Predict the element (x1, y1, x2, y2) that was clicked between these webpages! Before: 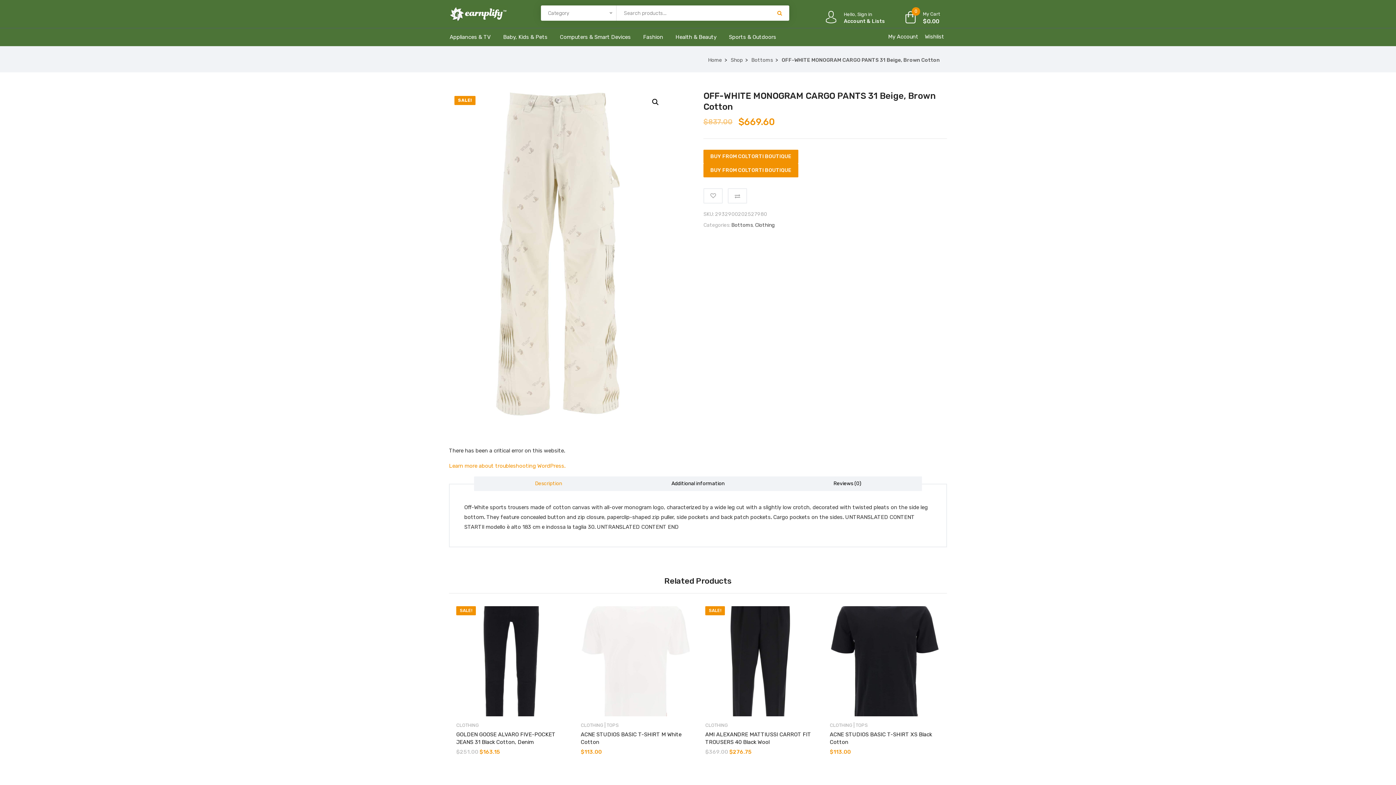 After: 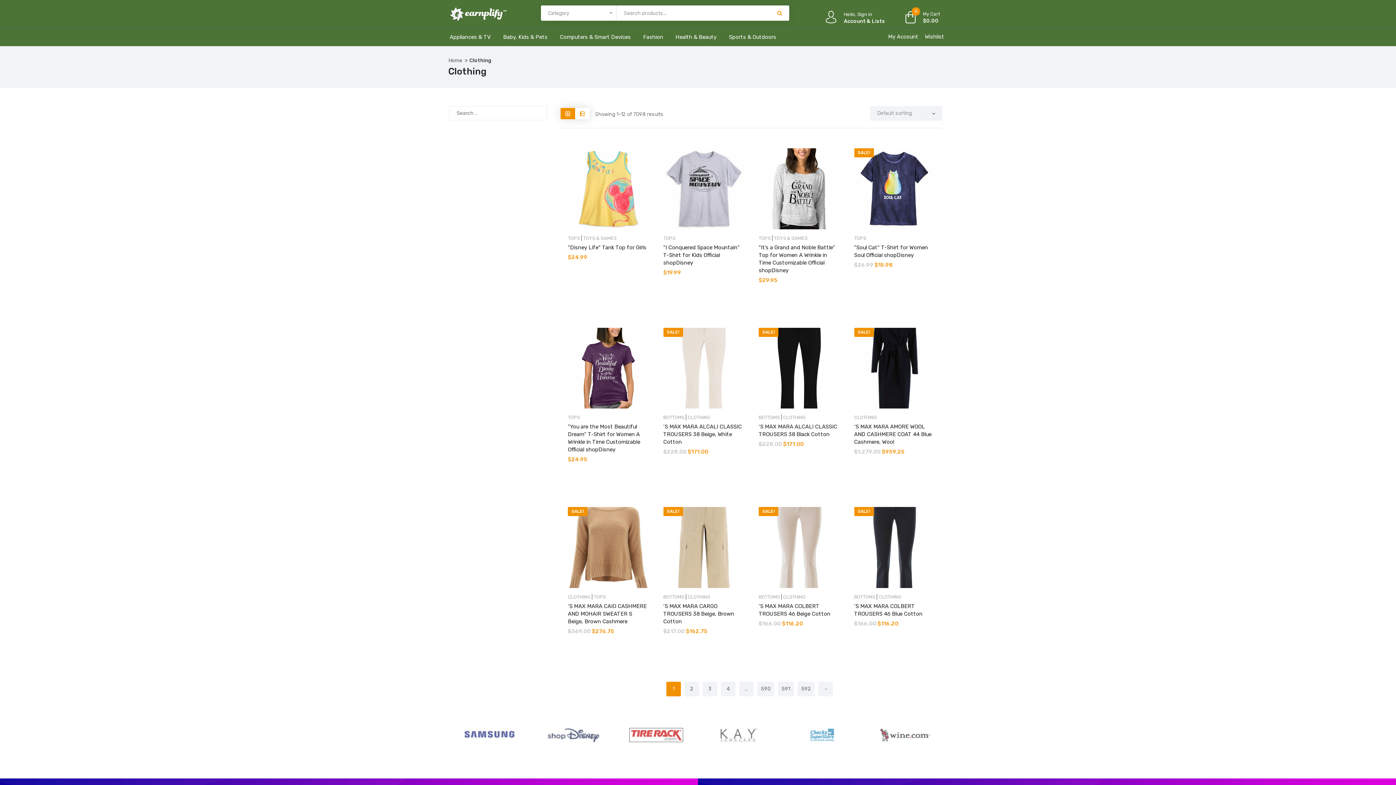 Action: bbox: (456, 722, 478, 727) label: CLOTHING